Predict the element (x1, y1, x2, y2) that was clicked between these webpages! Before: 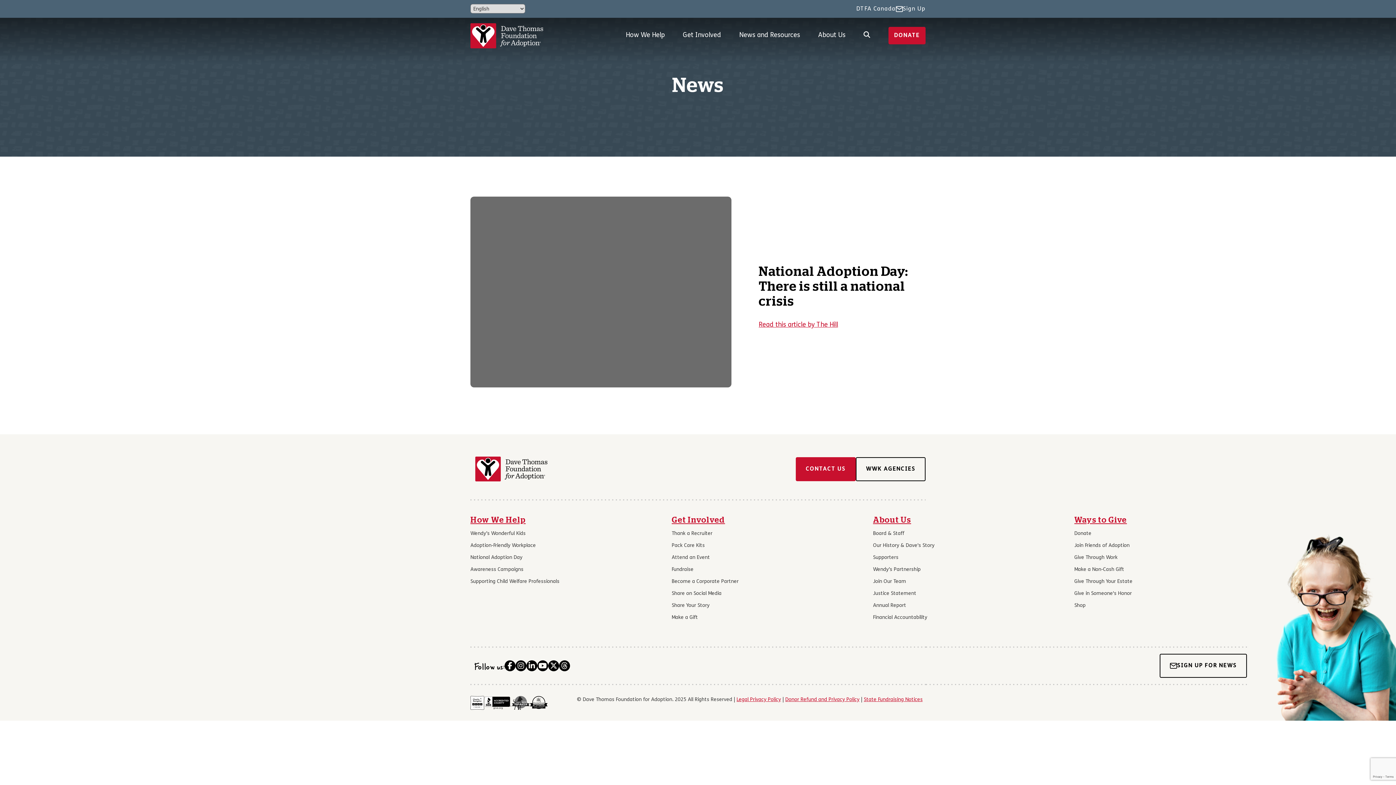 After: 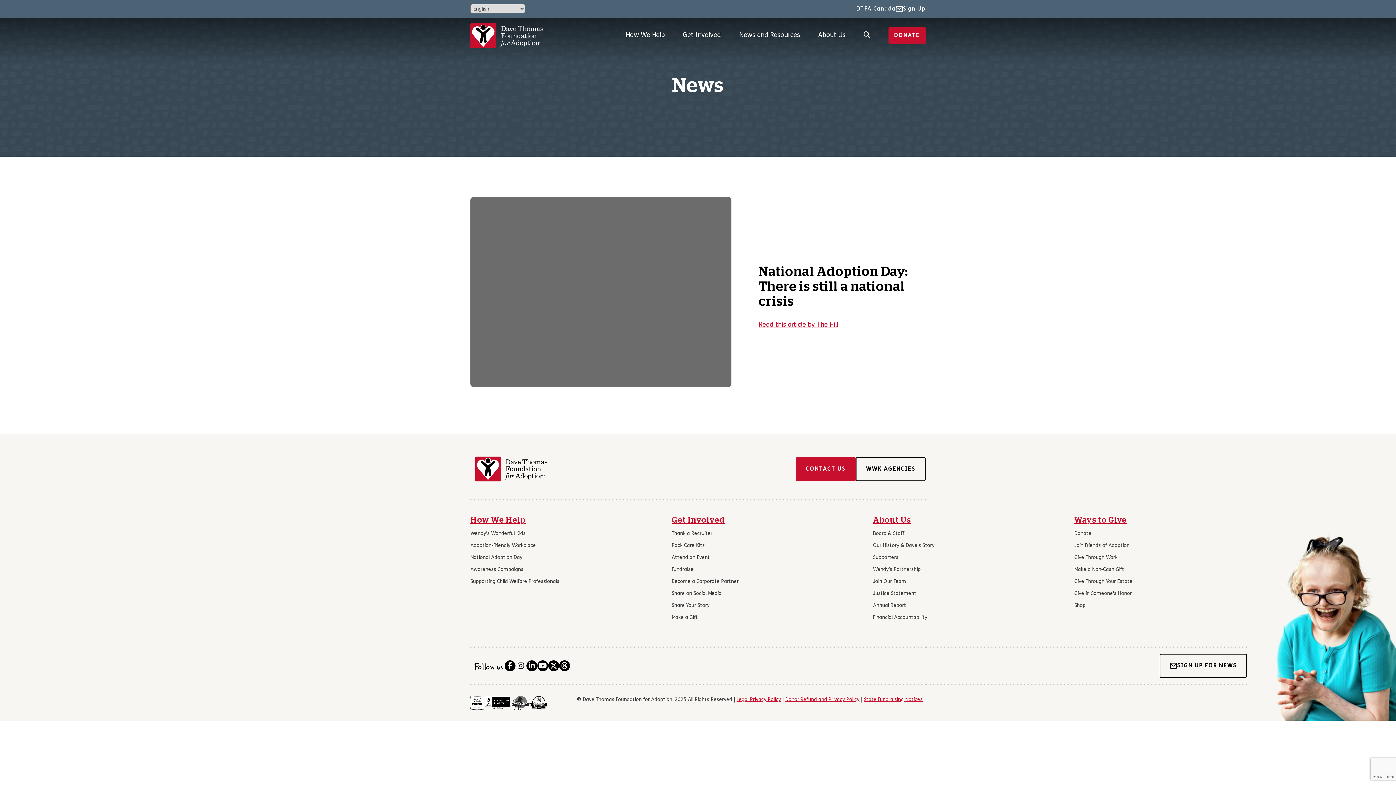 Action: bbox: (515, 660, 526, 671)